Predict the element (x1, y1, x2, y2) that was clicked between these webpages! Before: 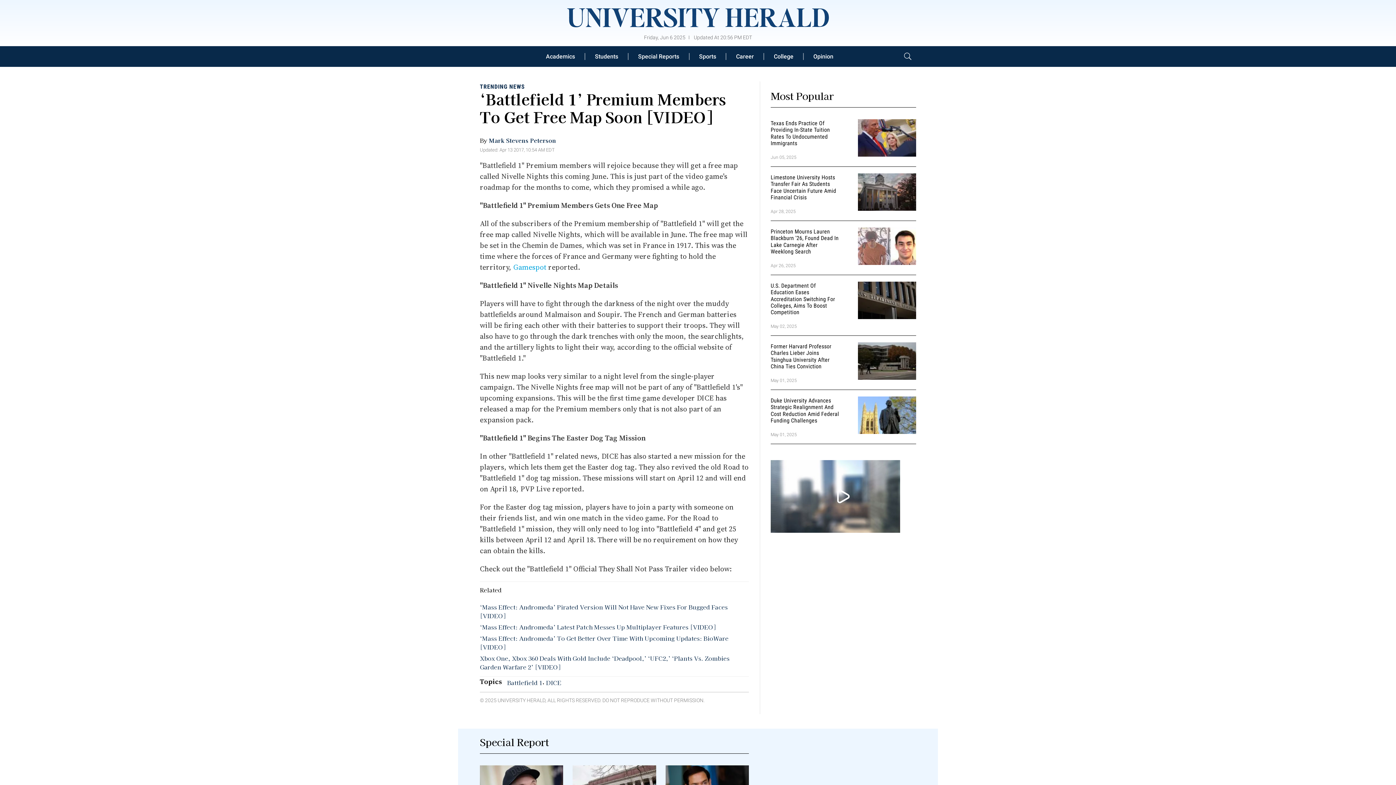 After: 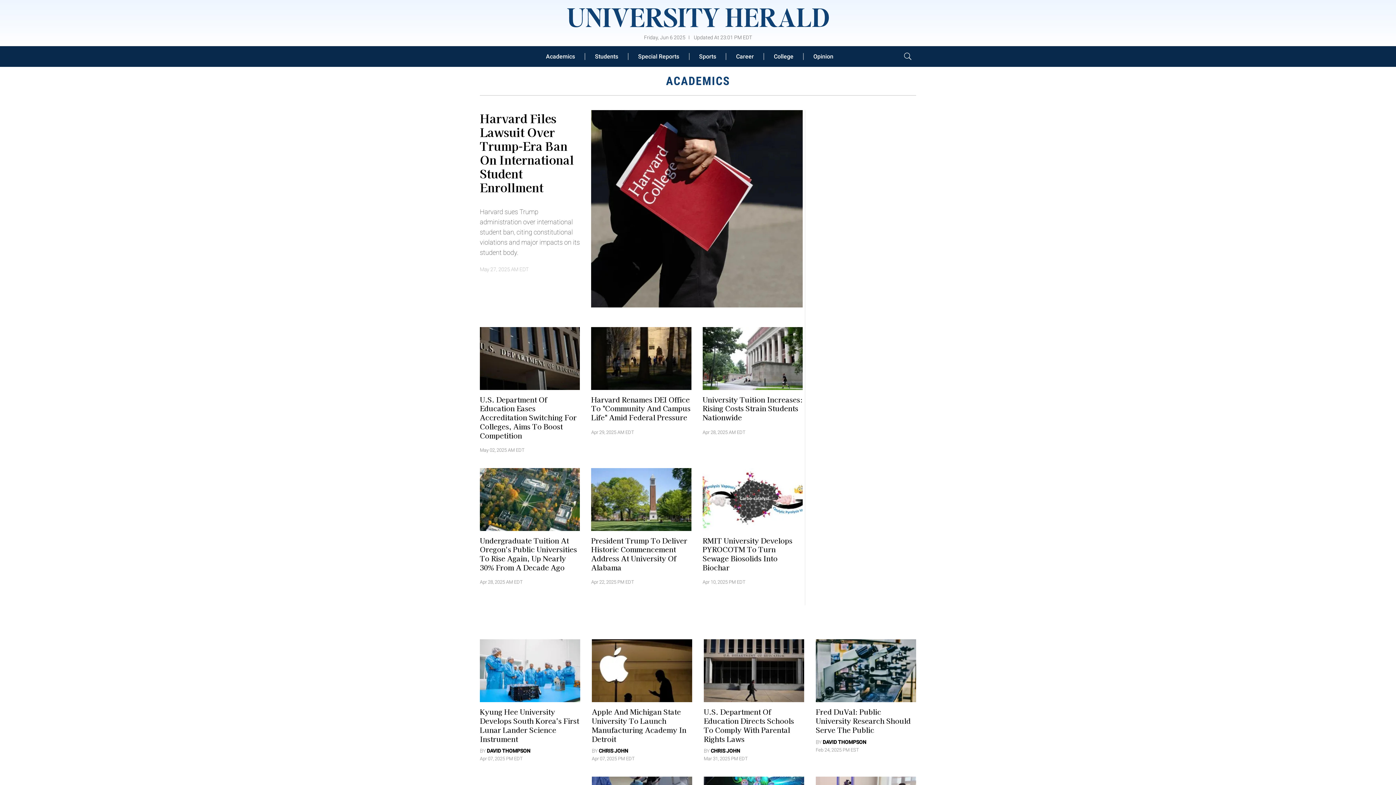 Action: label: Academics bbox: (536, 52, 585, 59)